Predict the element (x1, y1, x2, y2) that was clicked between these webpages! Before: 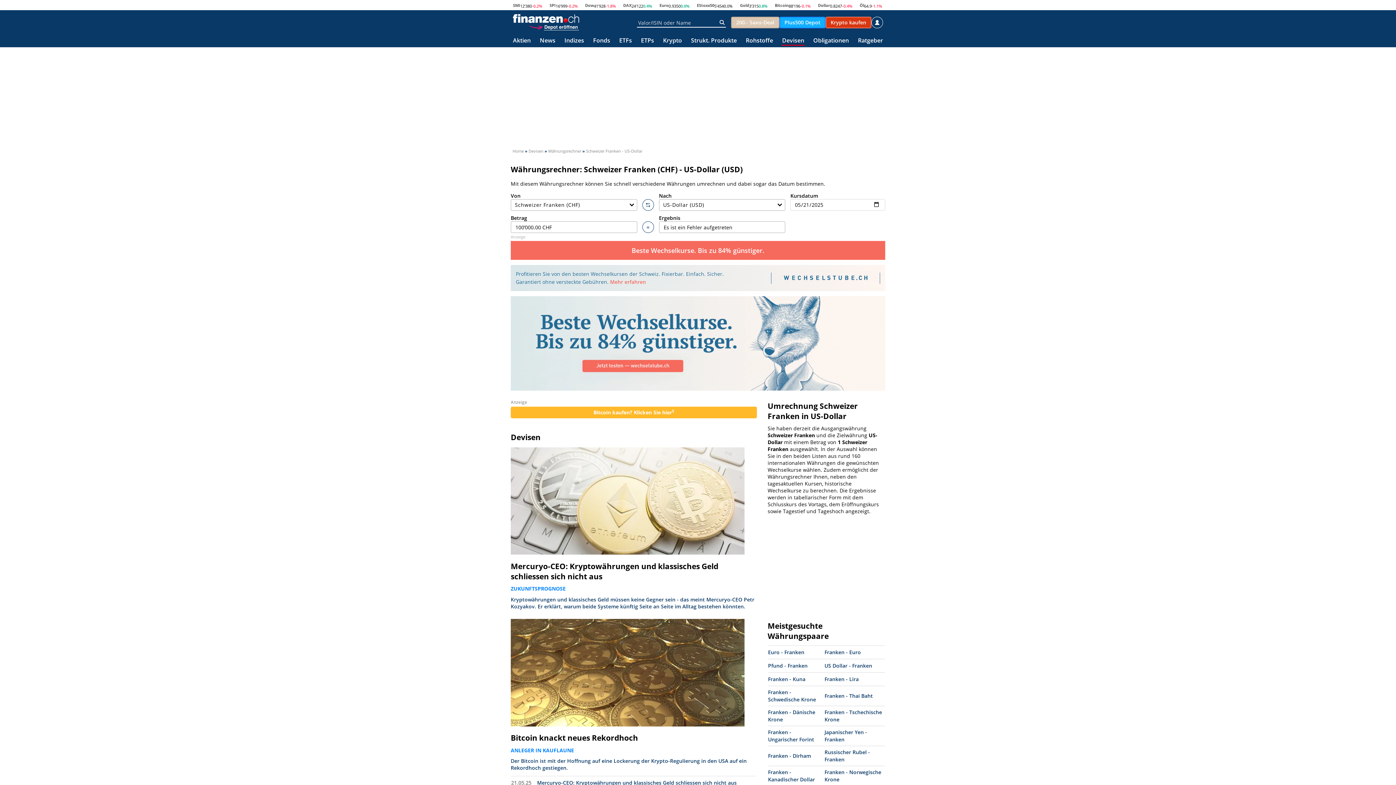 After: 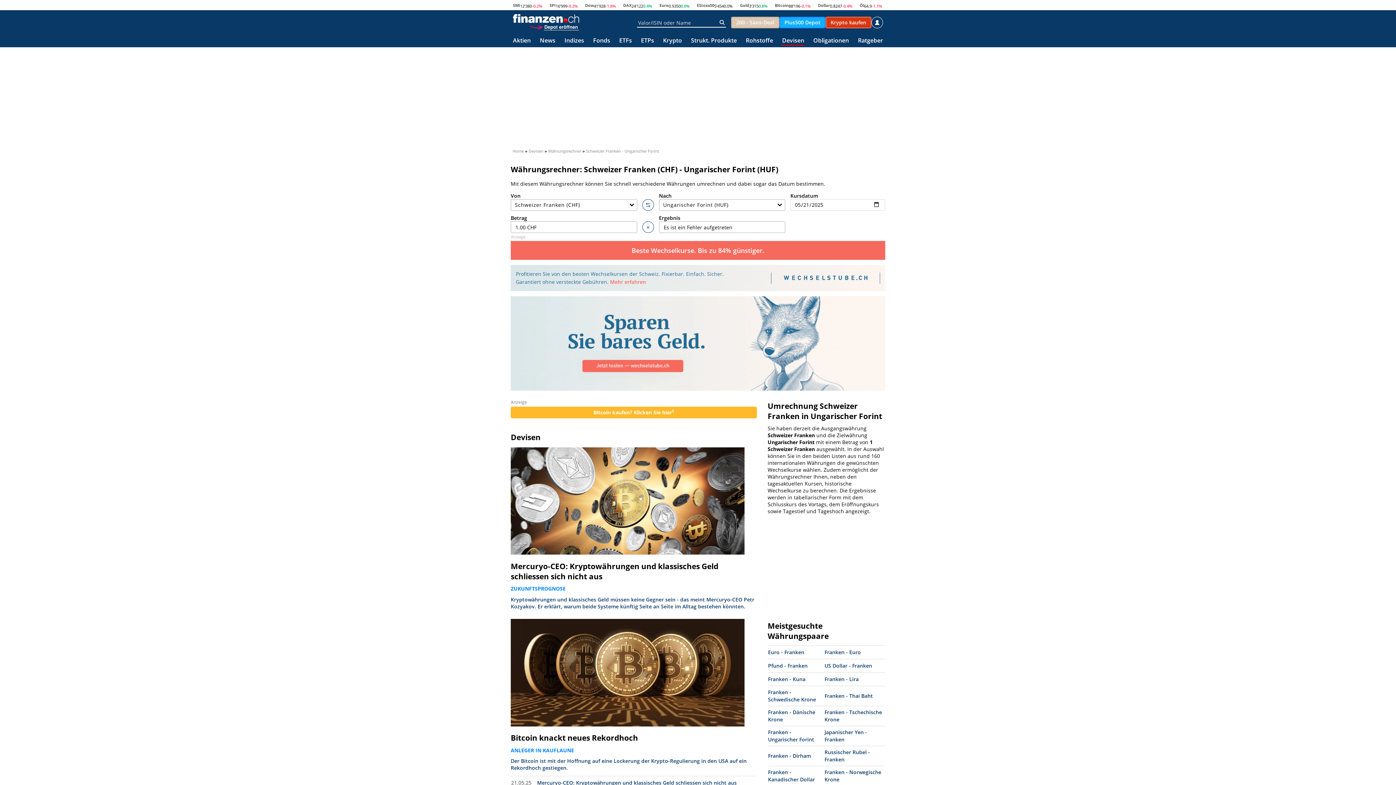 Action: bbox: (768, 729, 814, 743) label: Franken - Ungarischer Forint